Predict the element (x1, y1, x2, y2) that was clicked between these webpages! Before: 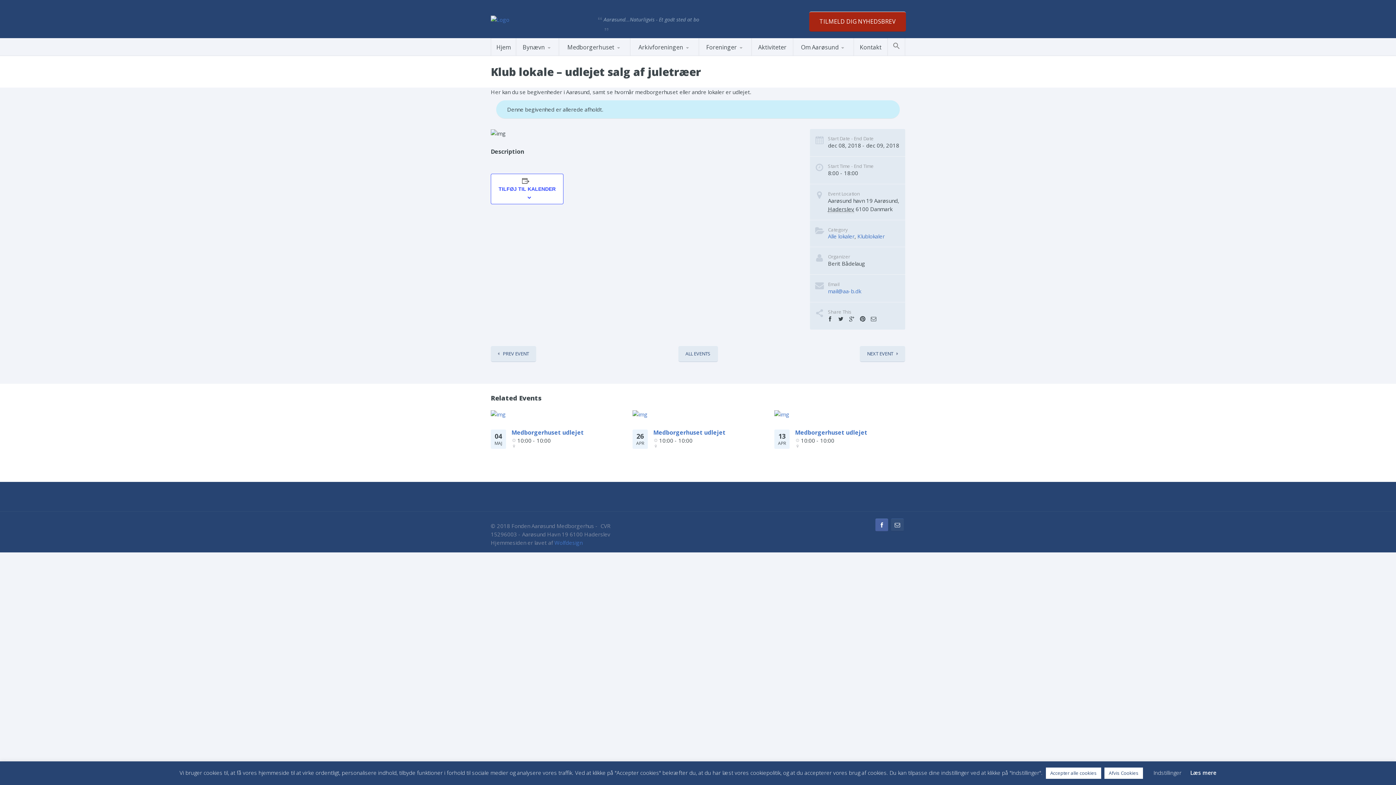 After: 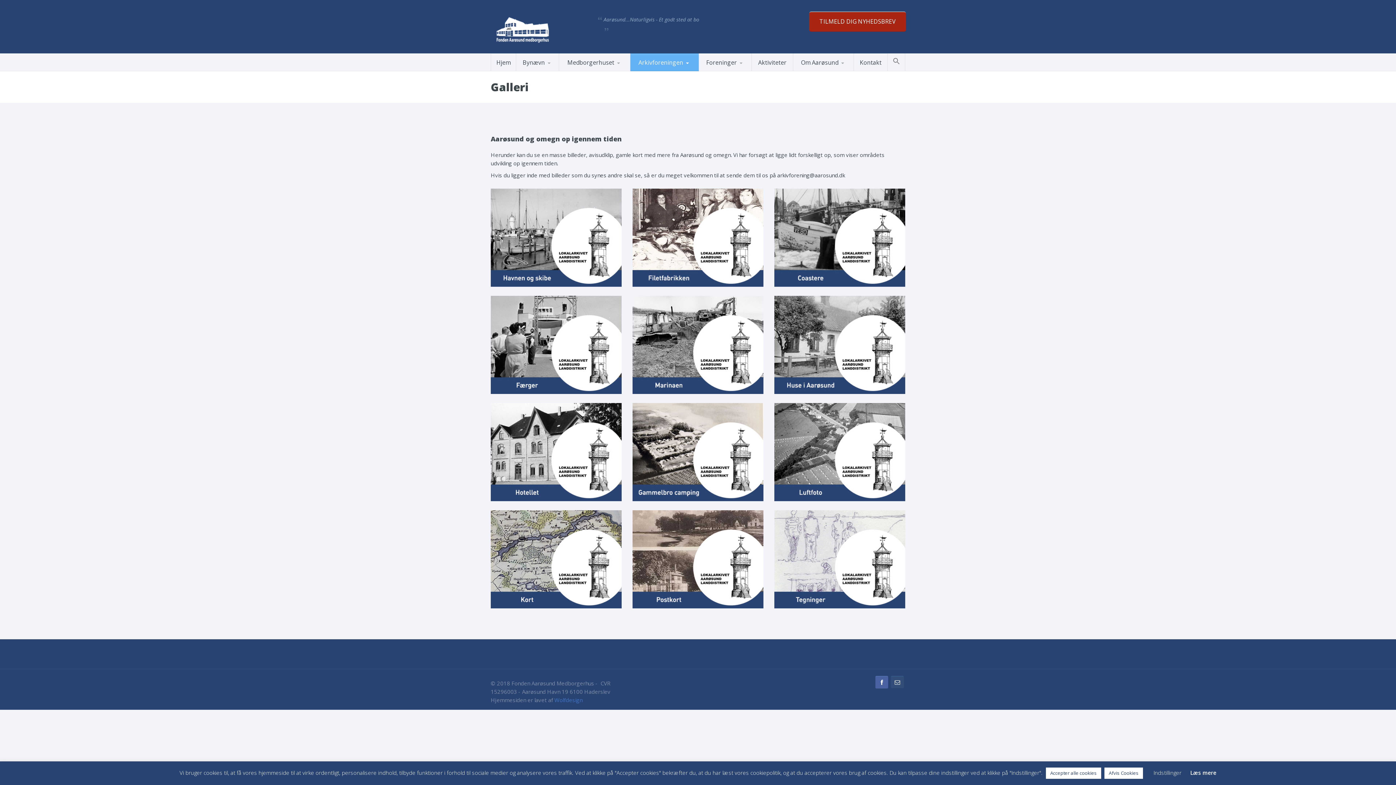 Action: bbox: (643, 52, 689, 52) label: Galleri